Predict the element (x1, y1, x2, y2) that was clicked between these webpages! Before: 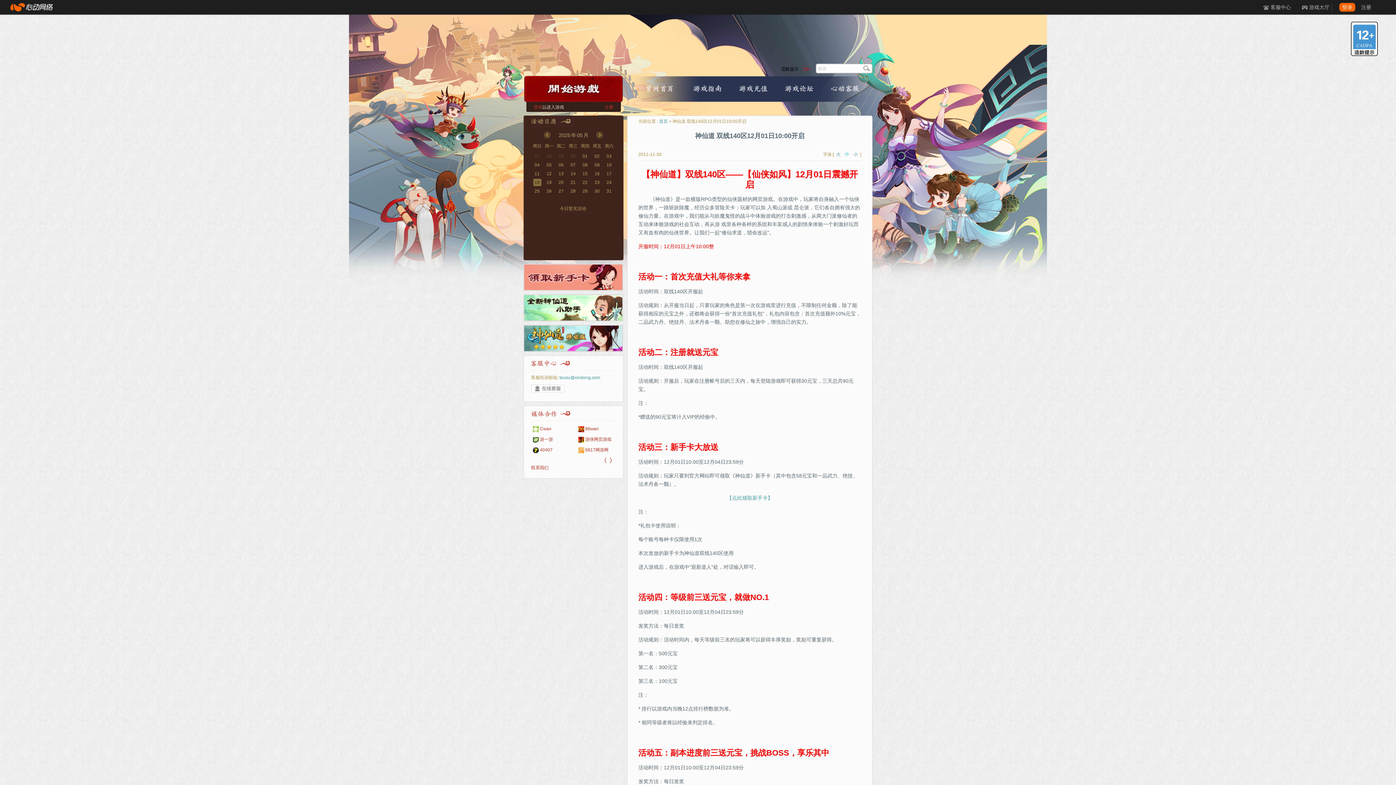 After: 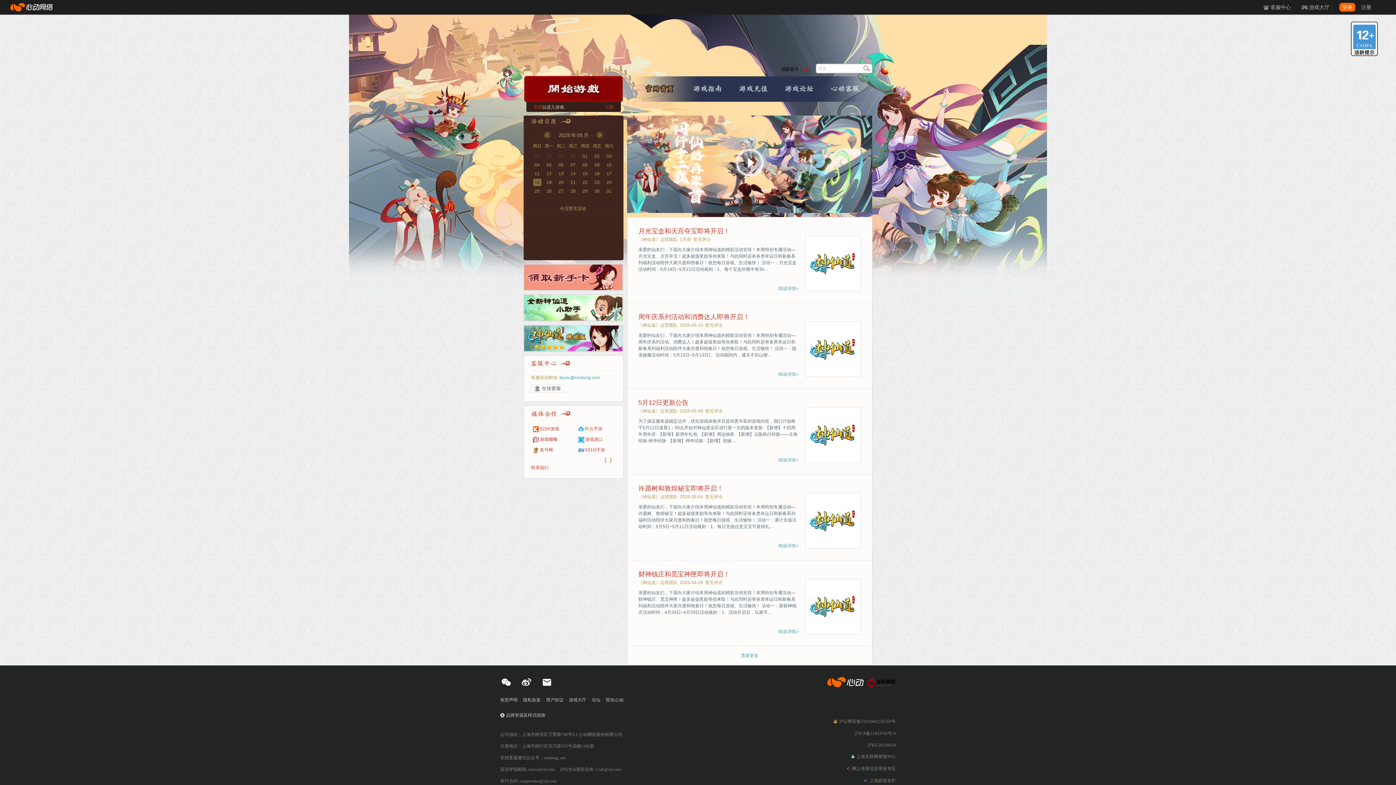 Action: bbox: (670, 29, 737, 59) label: 神仙道官网